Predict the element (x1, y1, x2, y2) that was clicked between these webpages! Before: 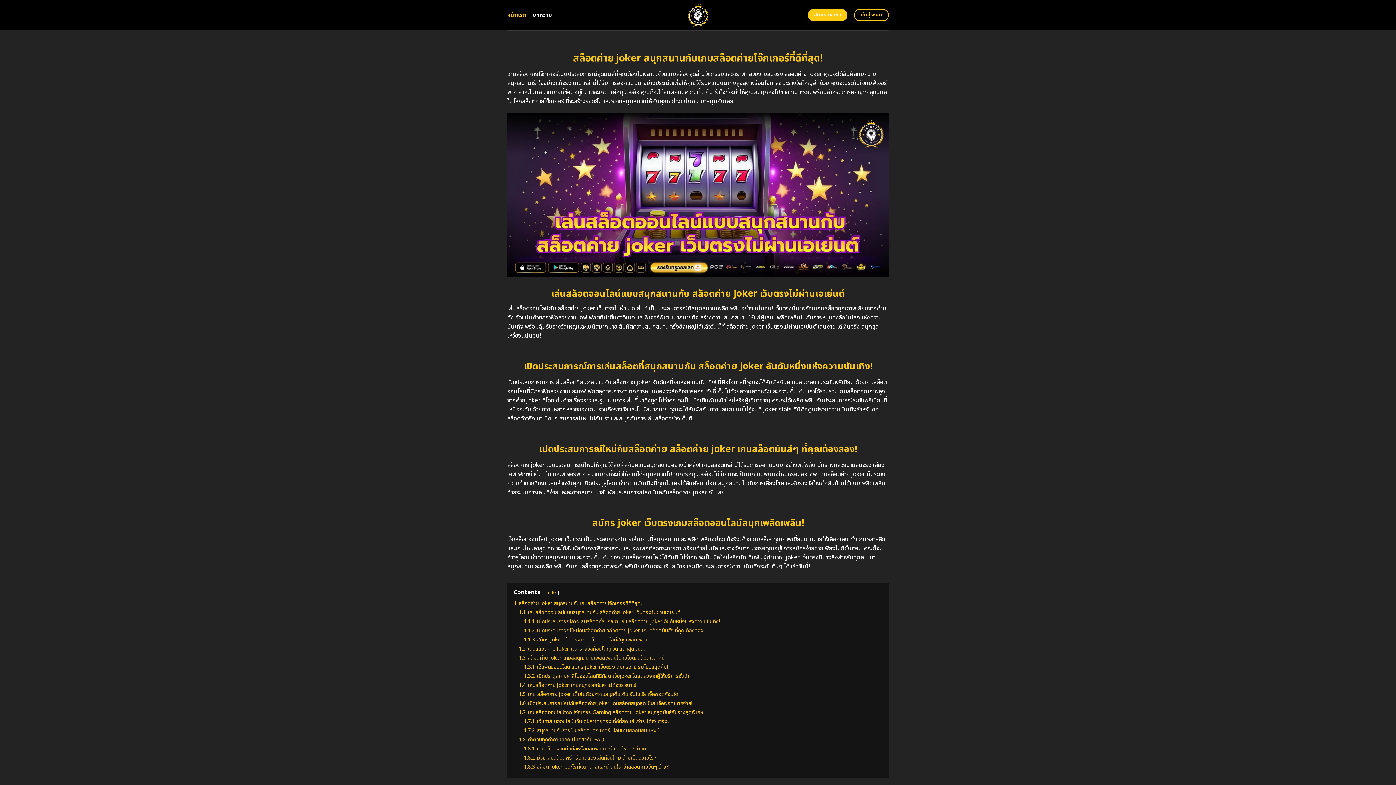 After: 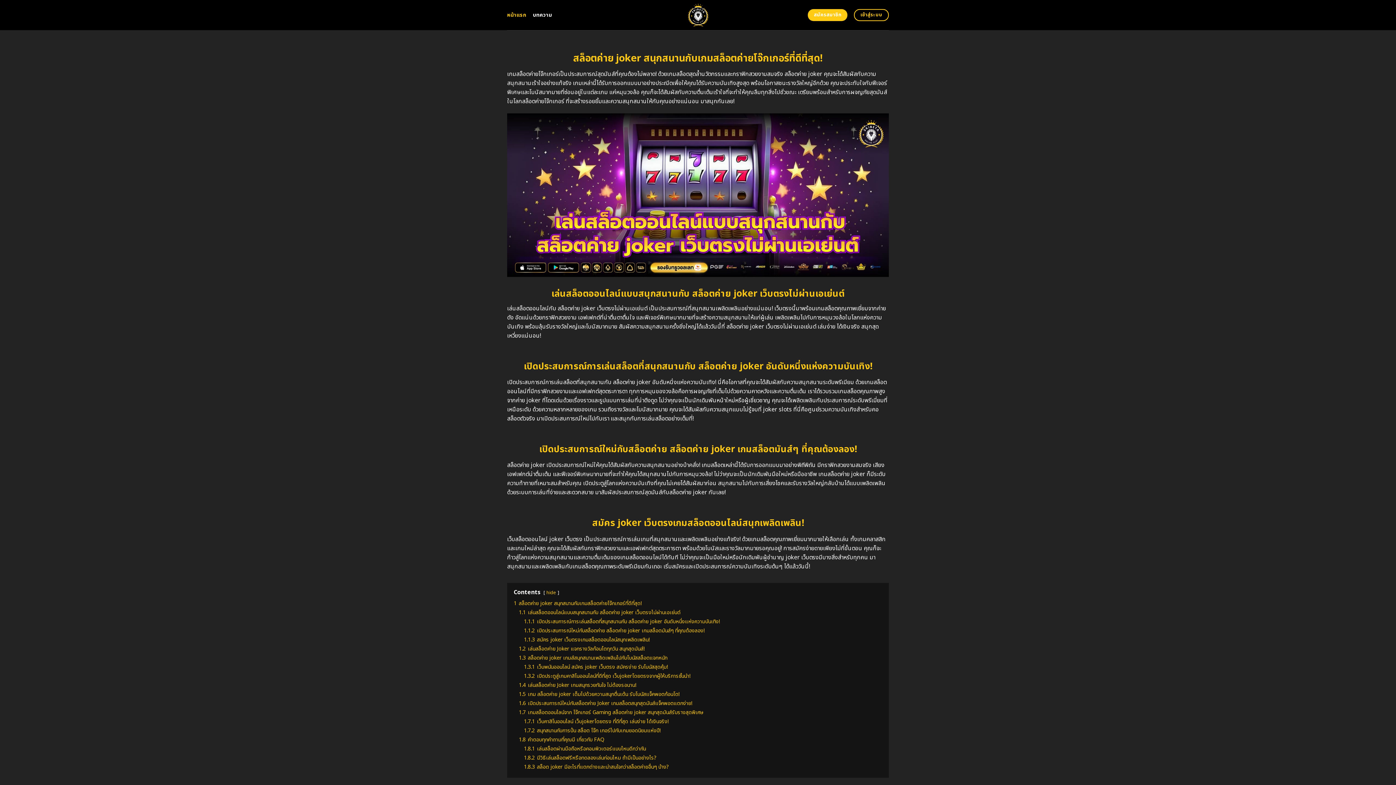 Action: bbox: (507, 8, 526, 21) label: หน้าแรก